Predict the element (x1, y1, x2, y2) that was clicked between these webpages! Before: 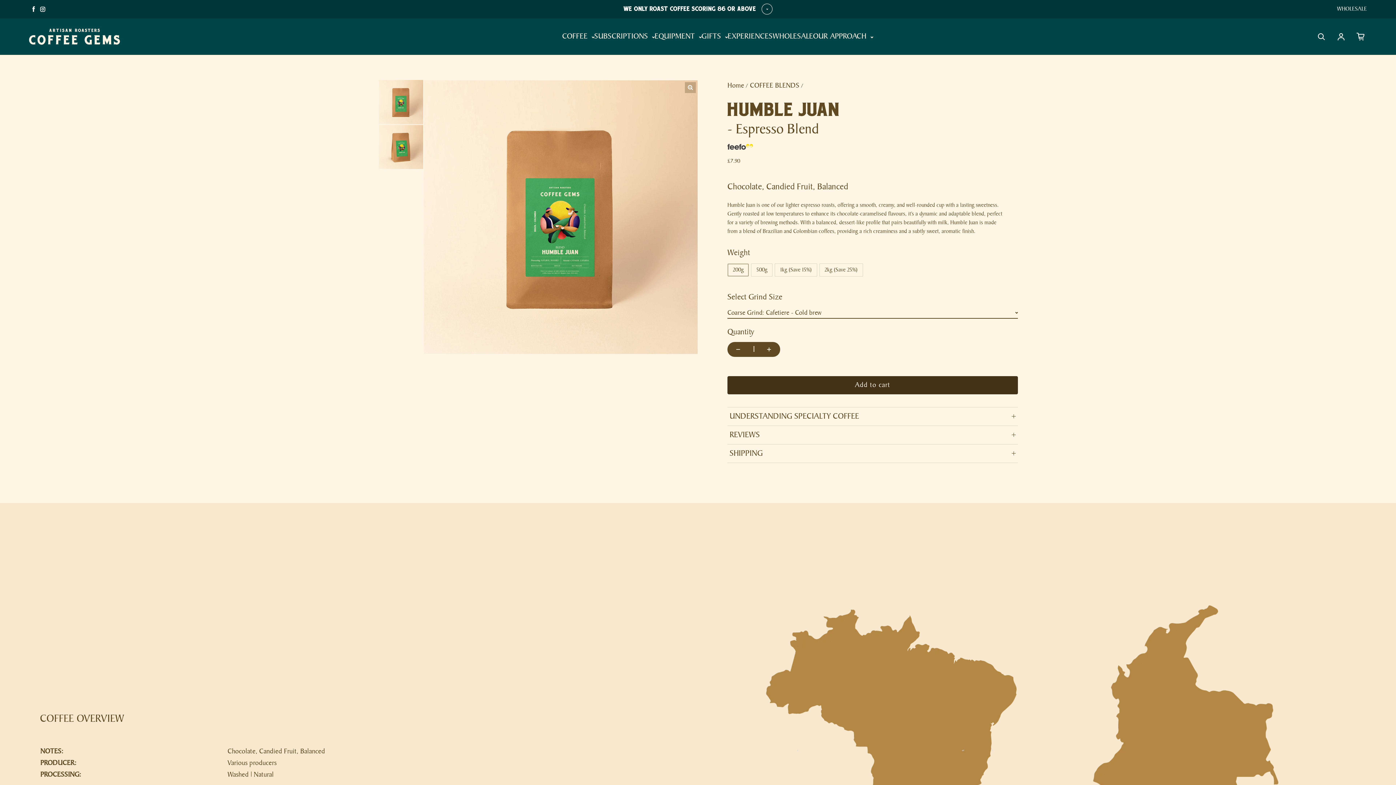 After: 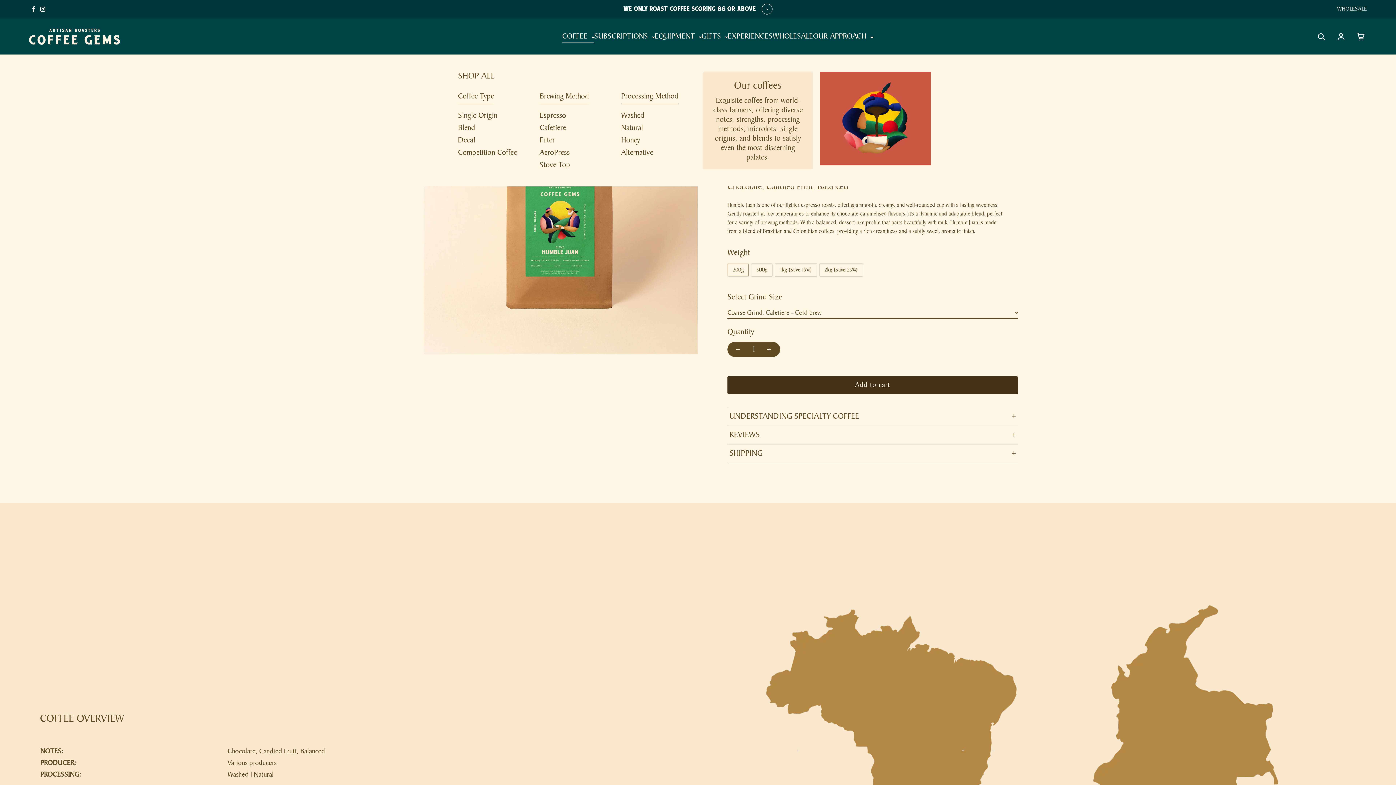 Action: bbox: (562, 30, 594, 42) label: COFFEE 